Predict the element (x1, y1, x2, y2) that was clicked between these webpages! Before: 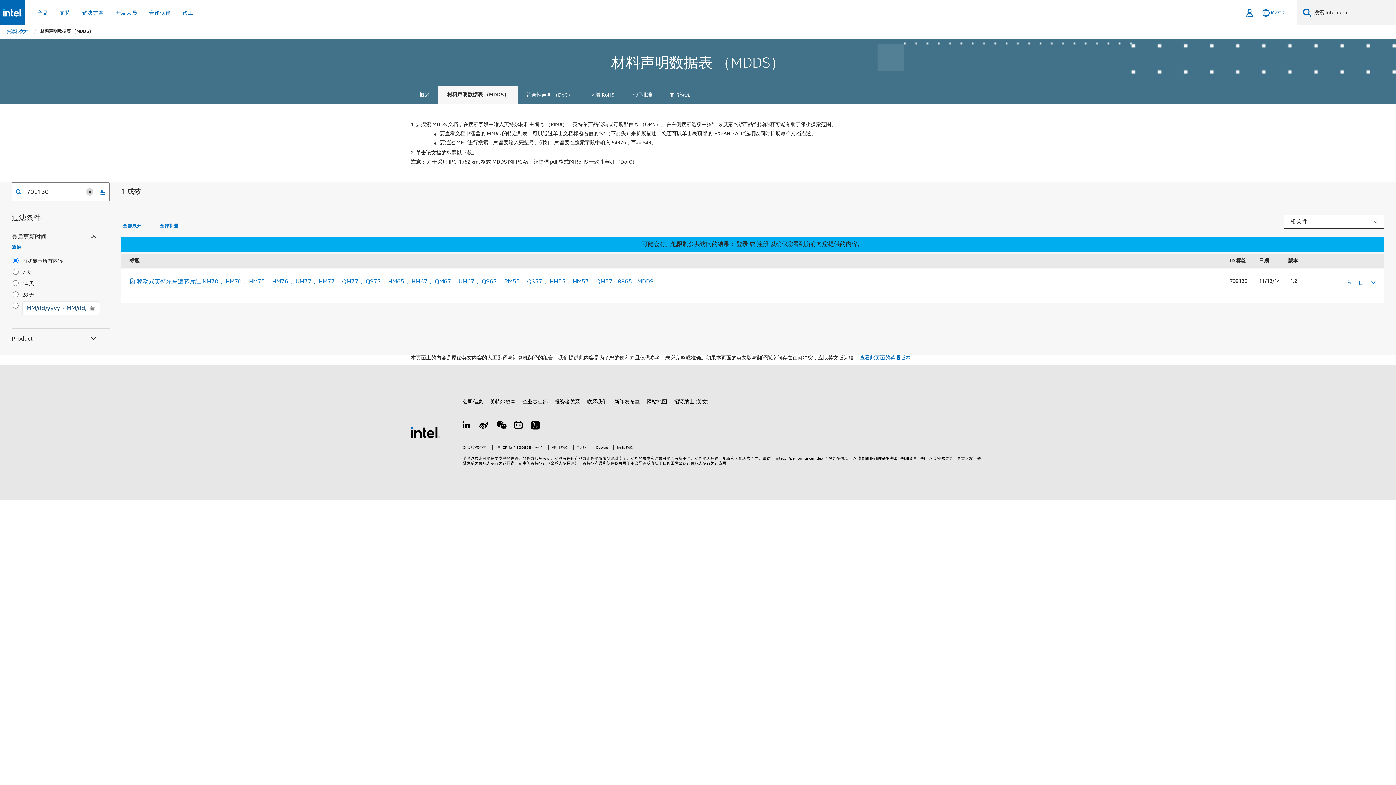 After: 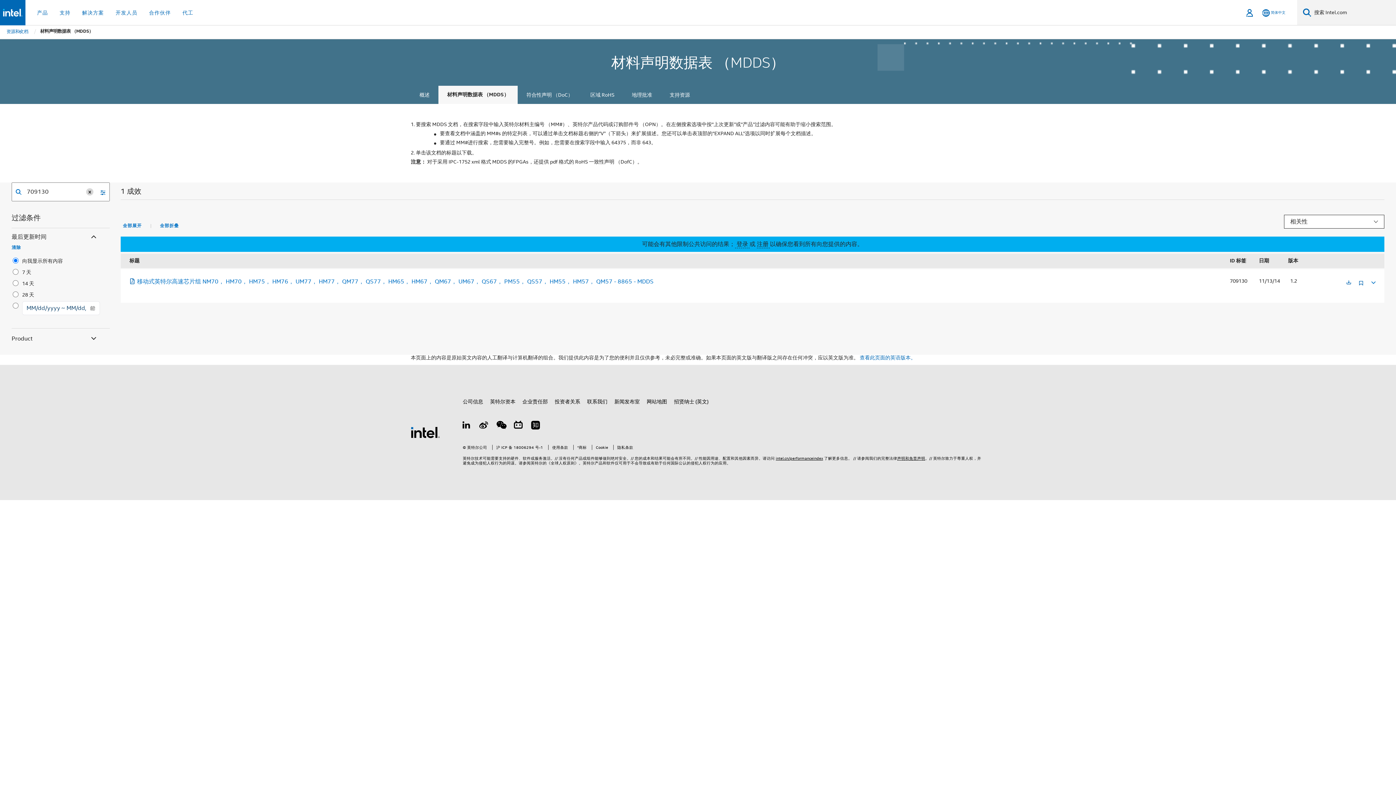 Action: label: 声明和免责声明 bbox: (806, 455, 834, 461)